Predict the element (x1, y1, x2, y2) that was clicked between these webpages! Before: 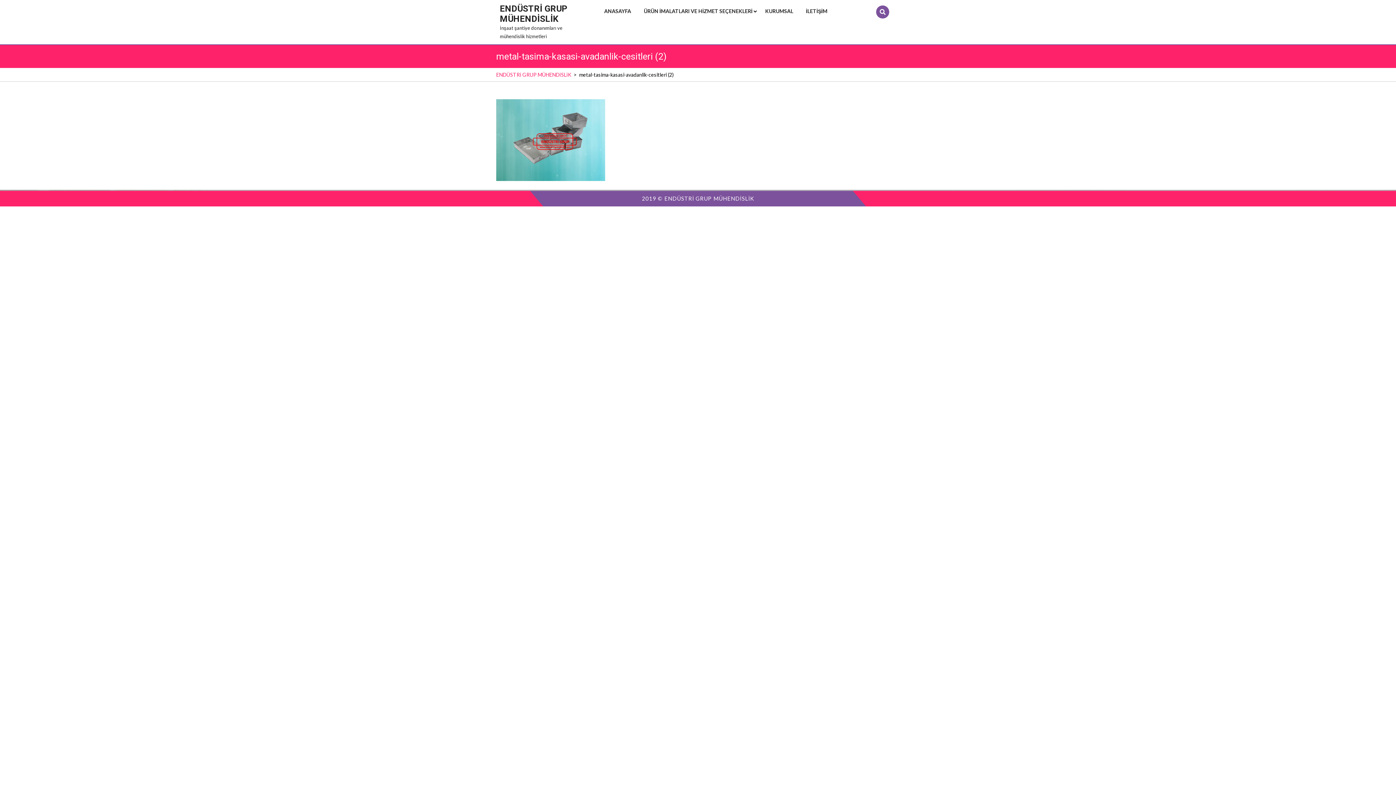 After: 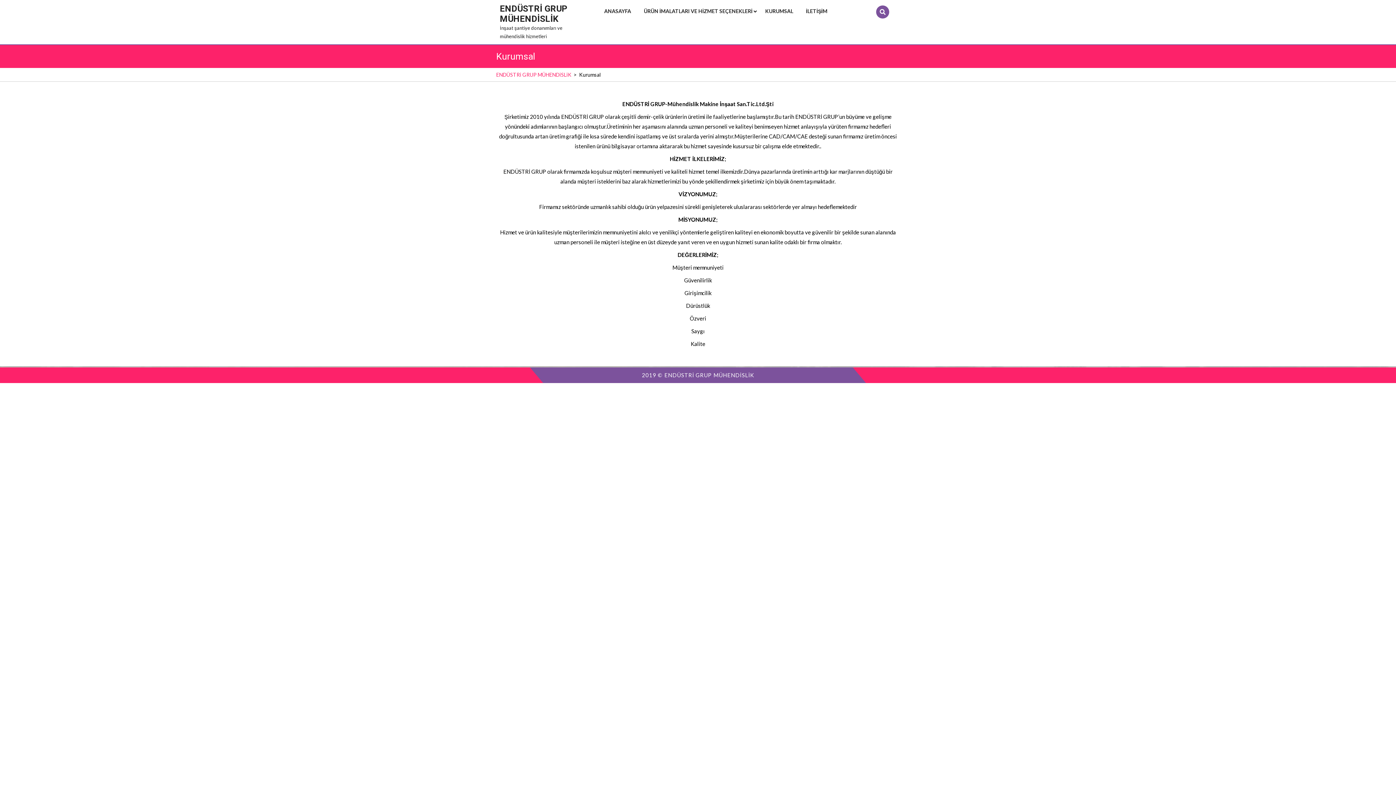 Action: label: KURUMSAL bbox: (761, 0, 800, 22)